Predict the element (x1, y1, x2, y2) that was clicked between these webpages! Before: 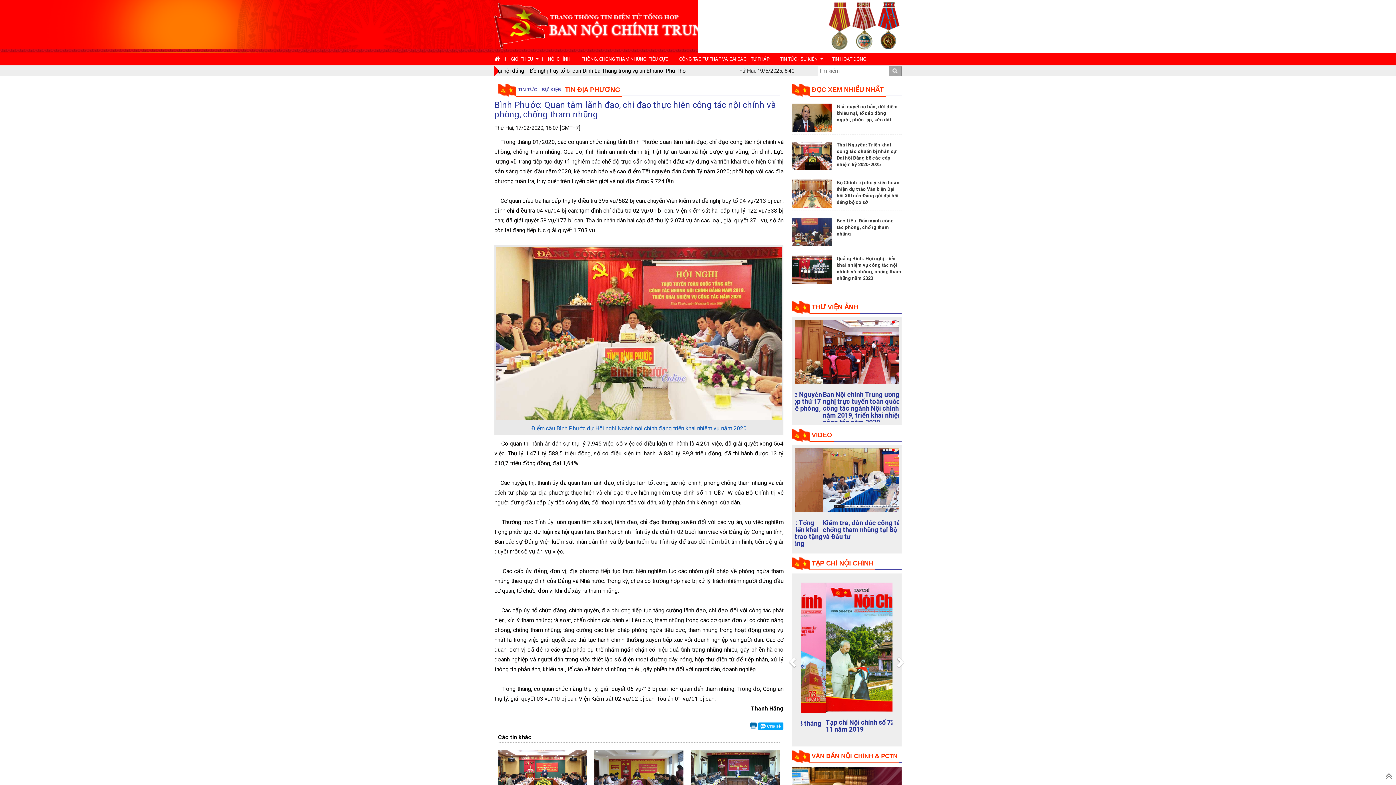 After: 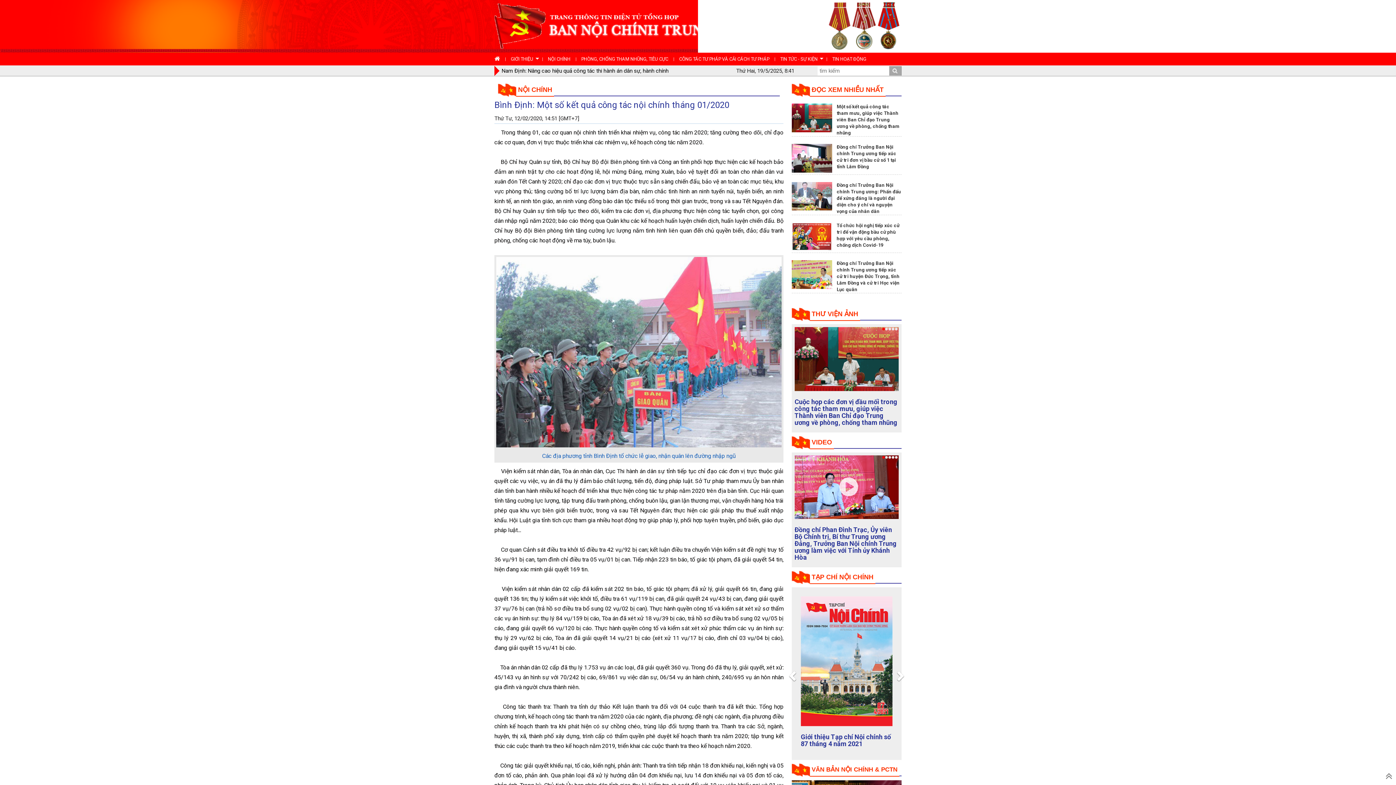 Action: label: Bình Định: Một số kết quả công tác nội chính tháng 01/2020 bbox: (800, 657, 876, 679)